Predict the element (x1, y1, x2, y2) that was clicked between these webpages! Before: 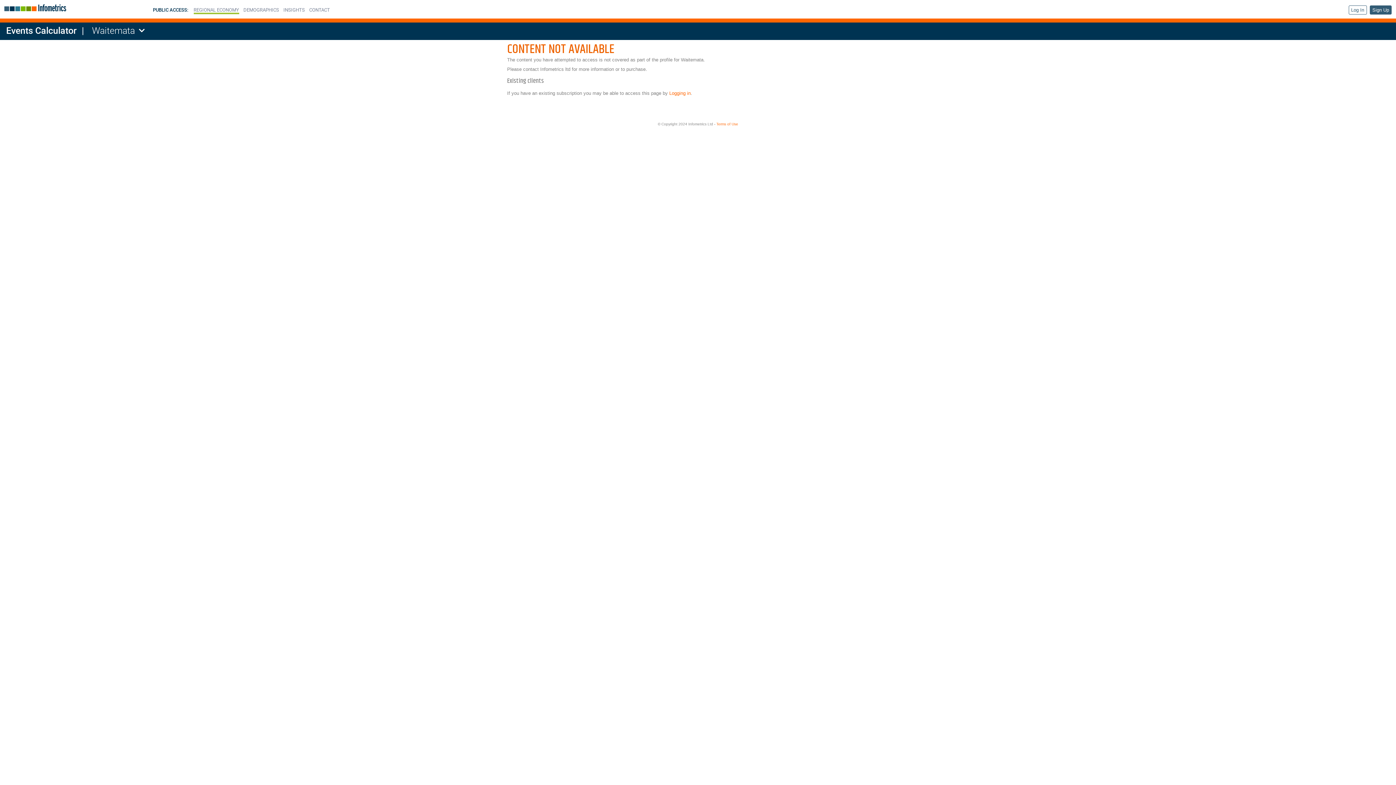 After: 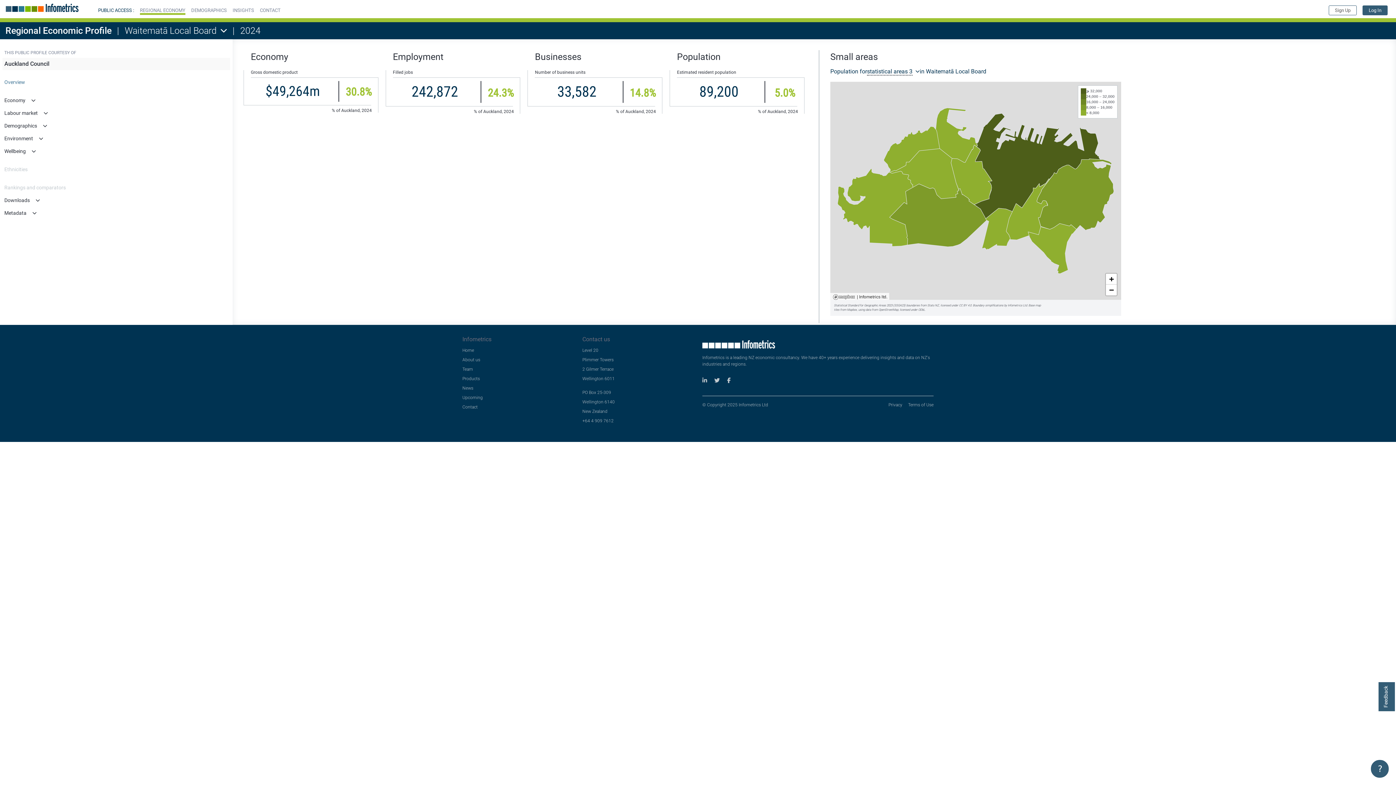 Action: bbox: (669, 90, 690, 95) label: Logging in